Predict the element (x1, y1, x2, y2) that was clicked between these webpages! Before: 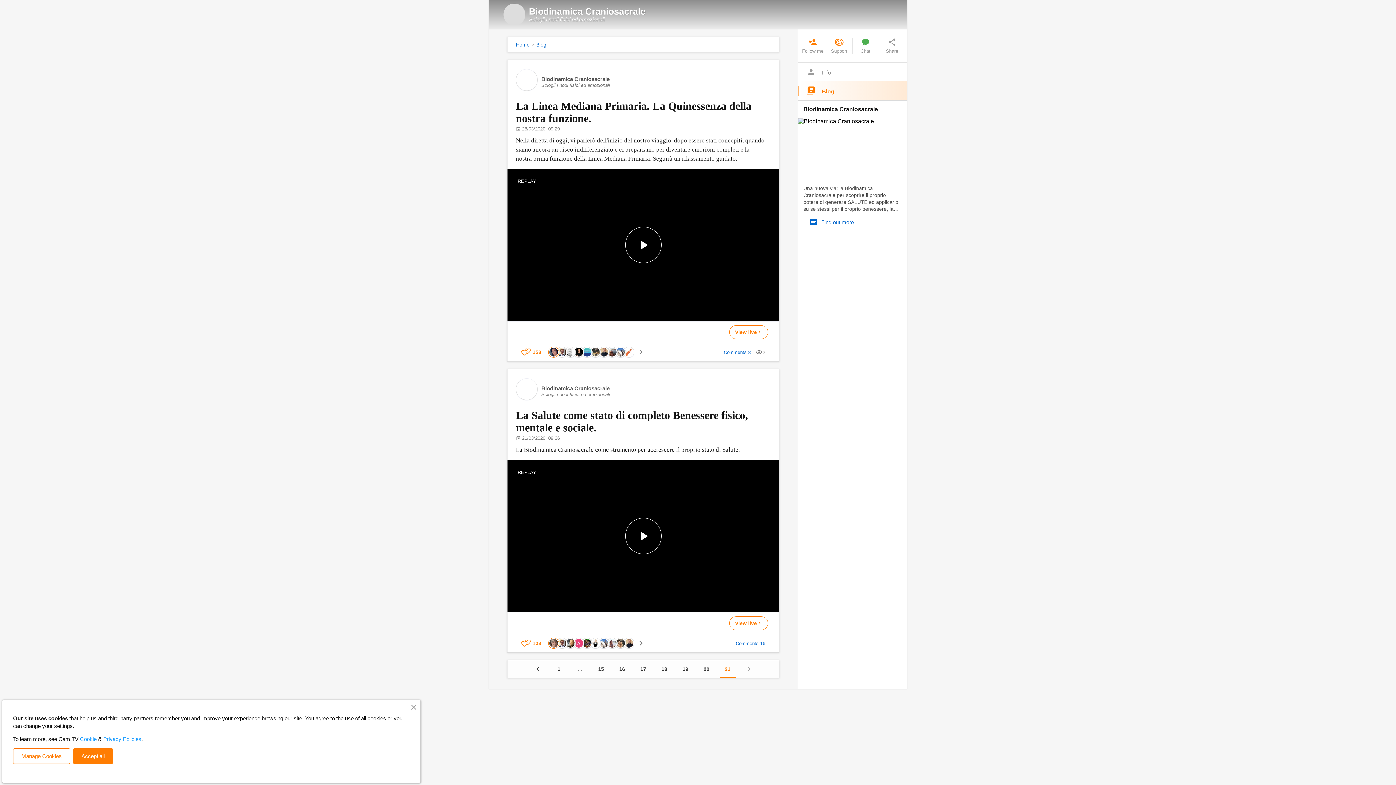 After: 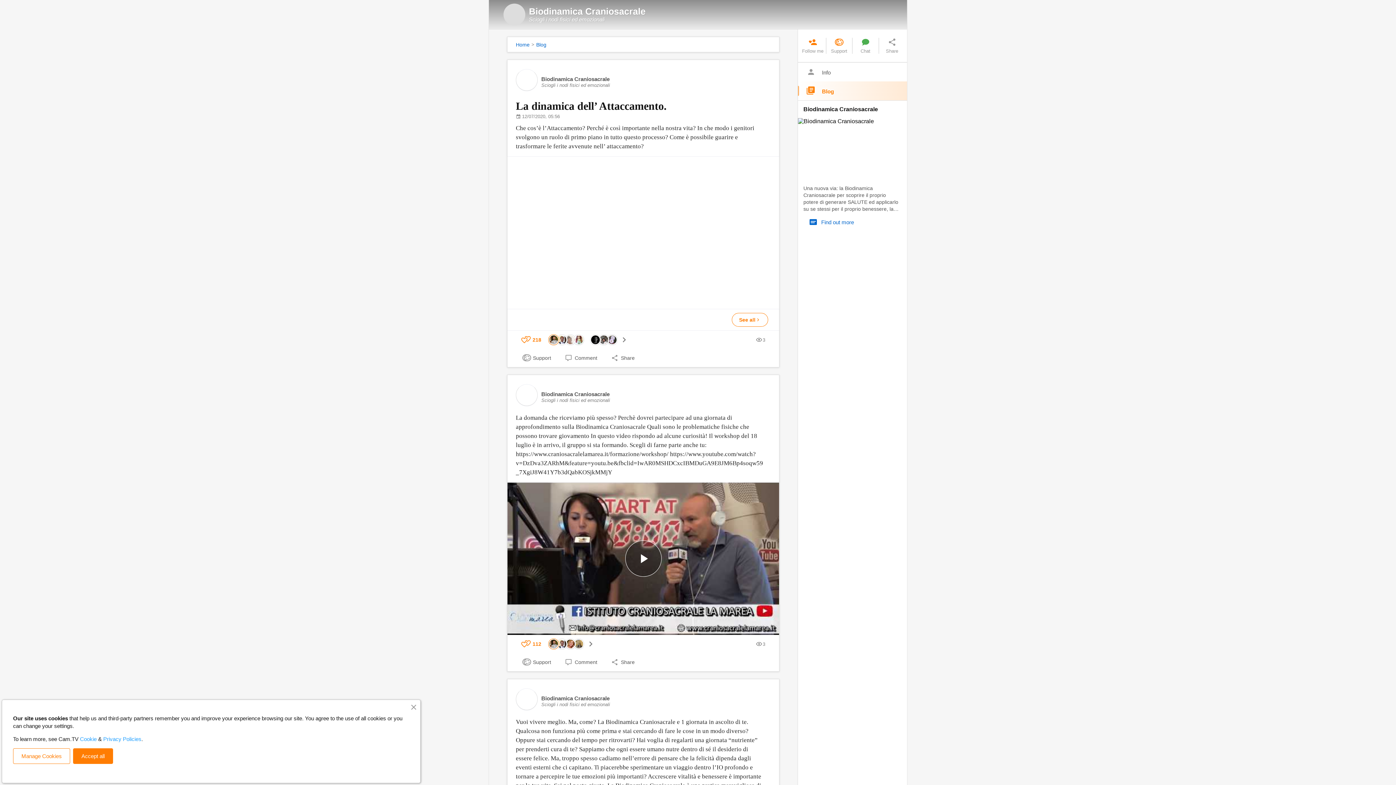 Action: label: 17 bbox: (634, 660, 652, 678)